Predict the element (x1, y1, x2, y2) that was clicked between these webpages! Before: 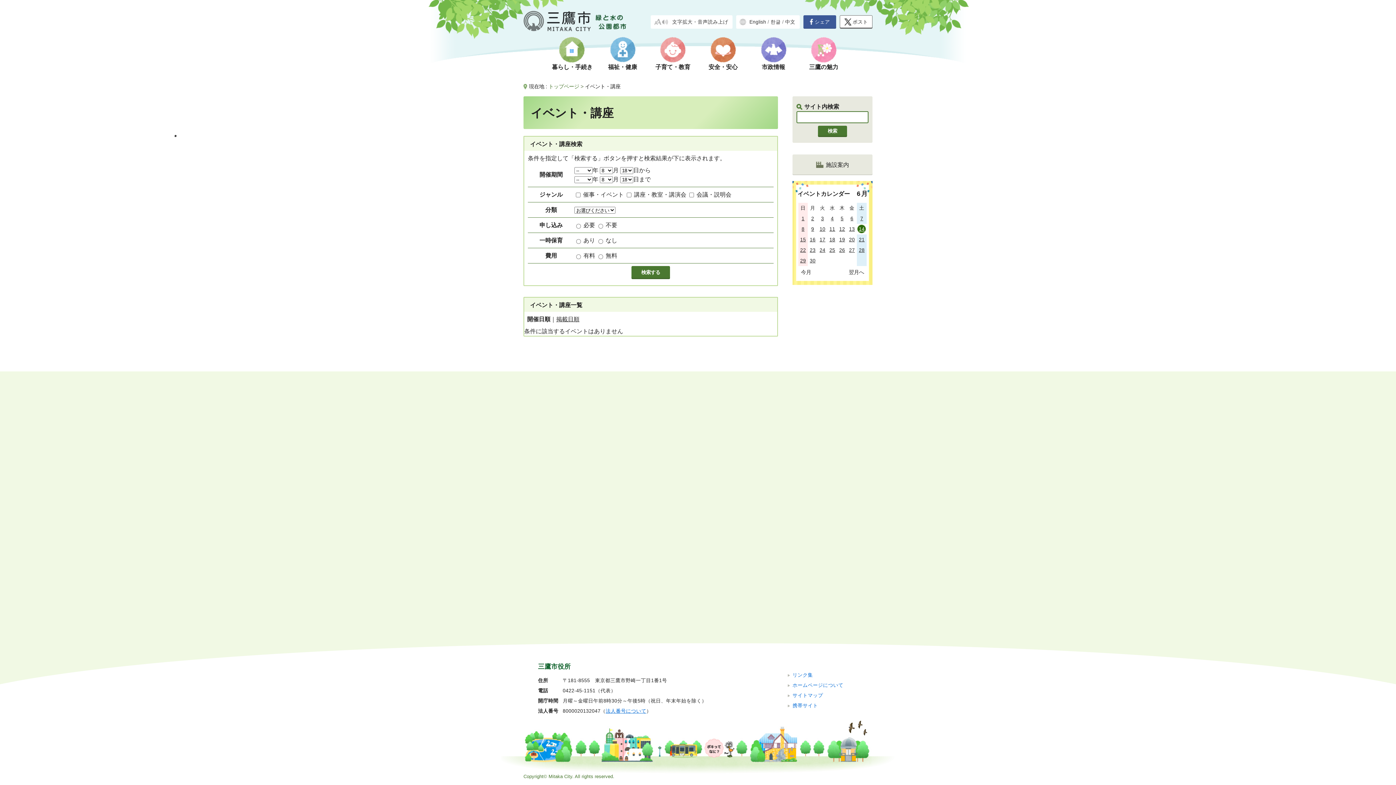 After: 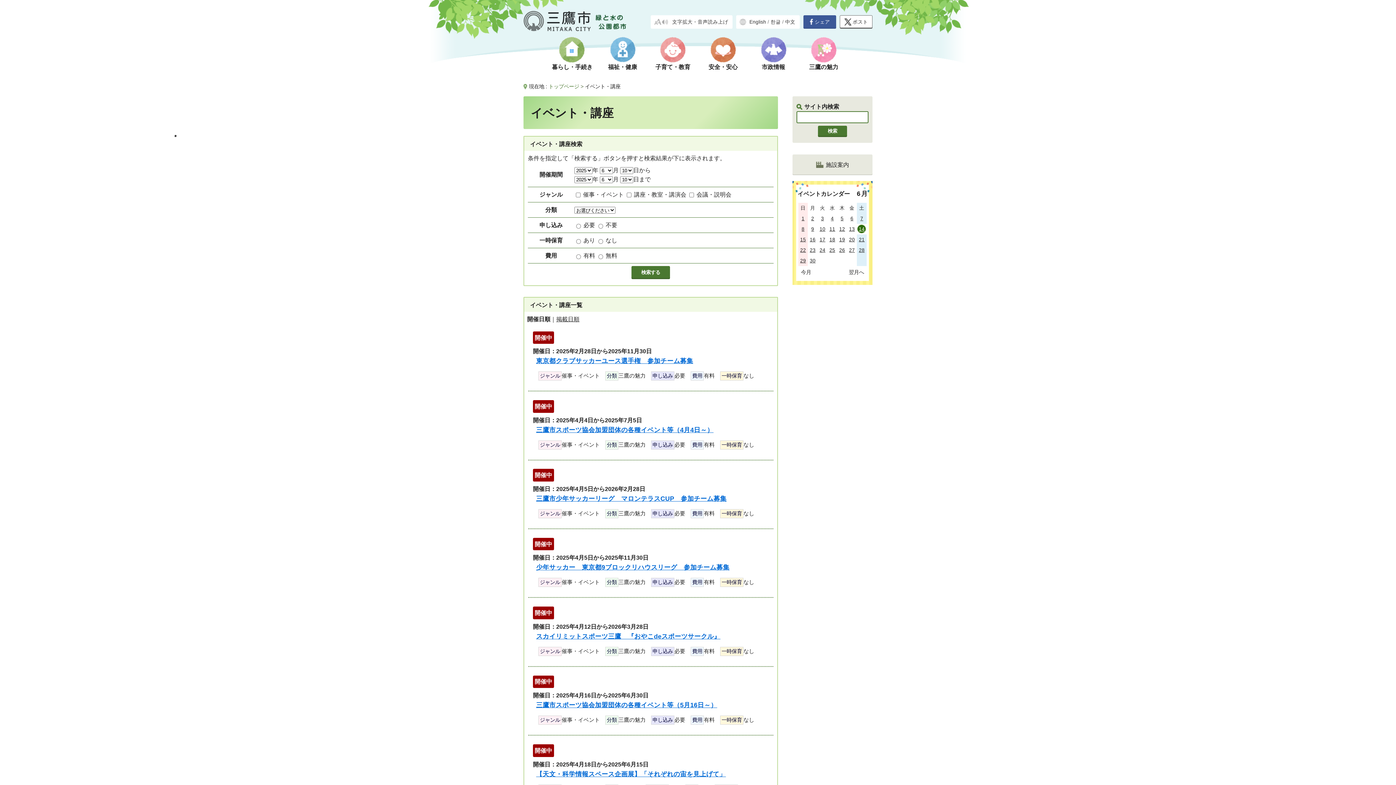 Action: bbox: (818, 225, 826, 233) label: 10